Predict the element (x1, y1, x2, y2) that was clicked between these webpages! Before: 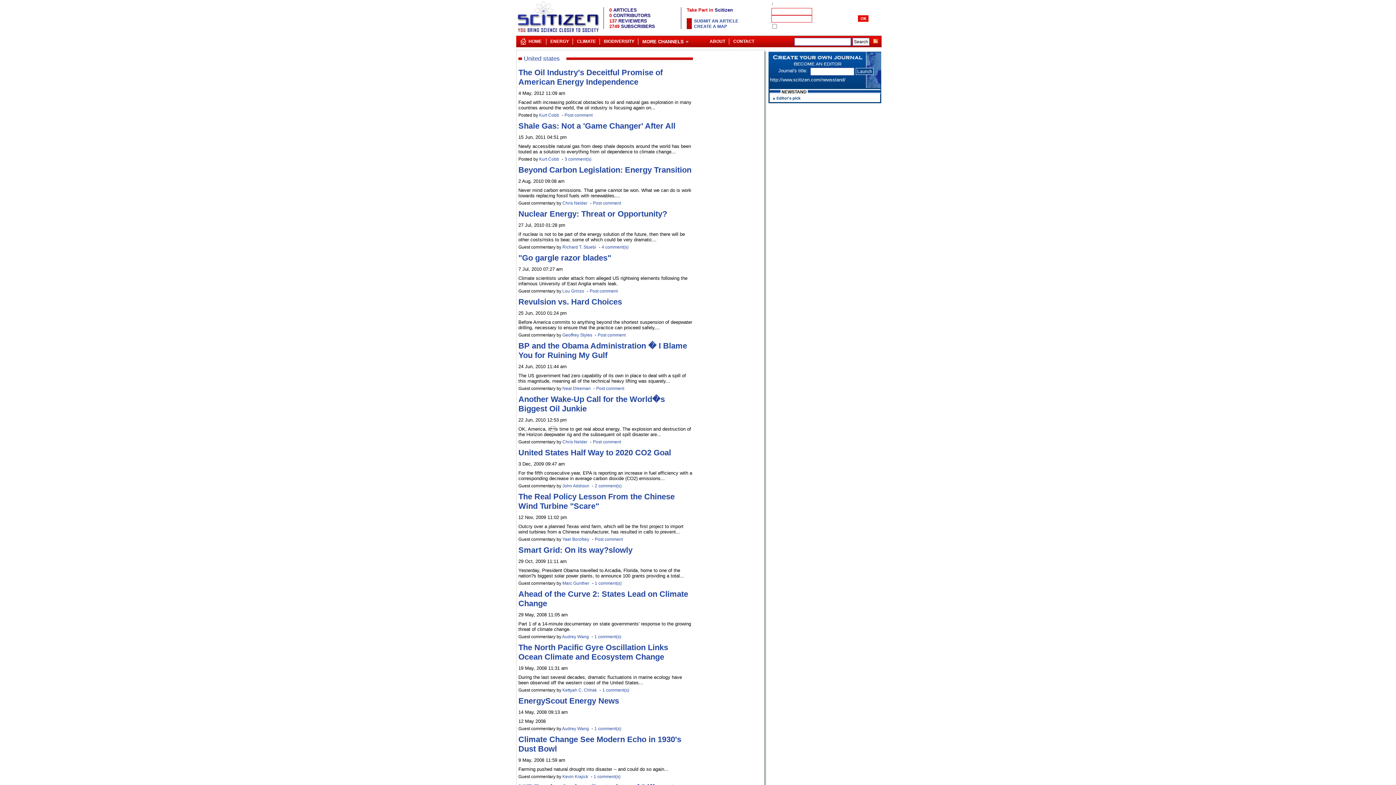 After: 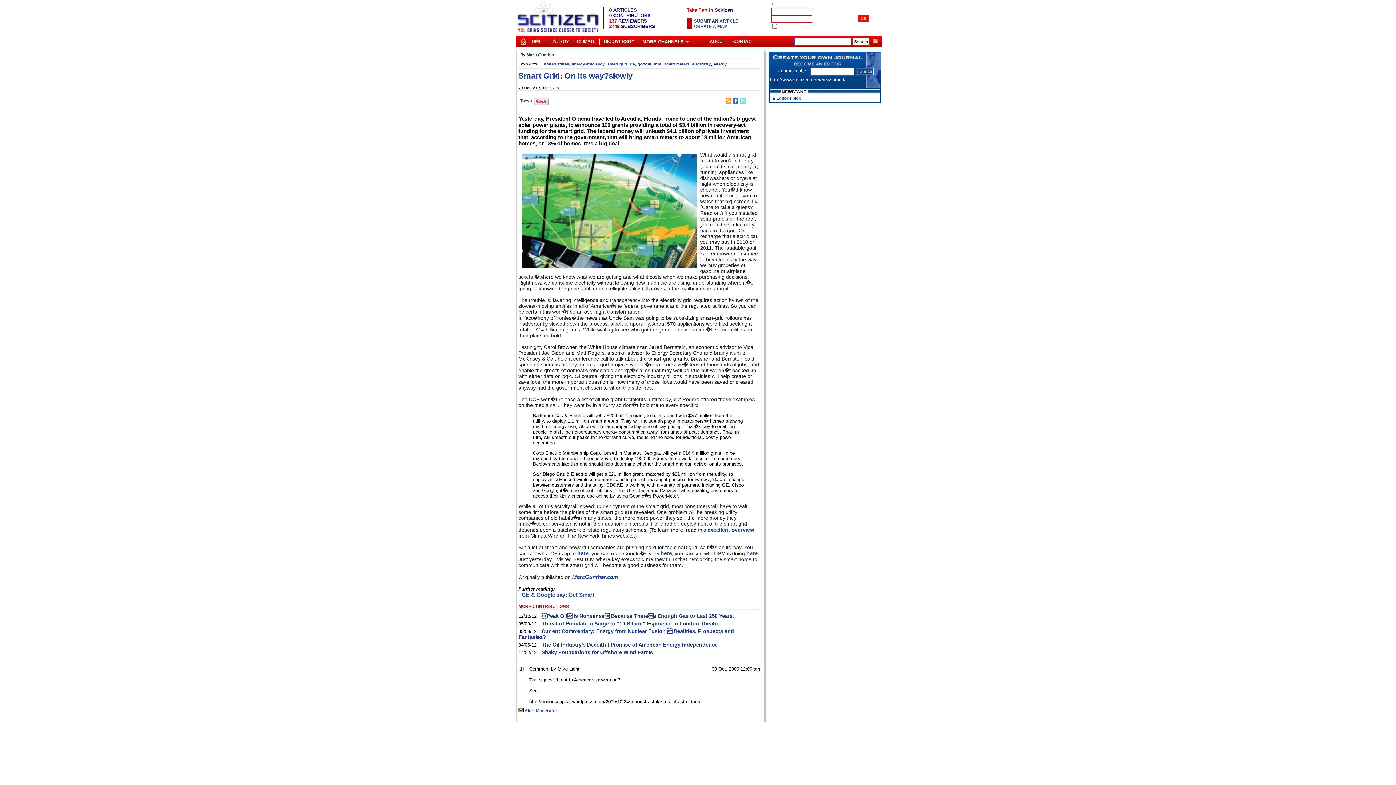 Action: bbox: (594, 581, 621, 586) label: 1 comment(s)